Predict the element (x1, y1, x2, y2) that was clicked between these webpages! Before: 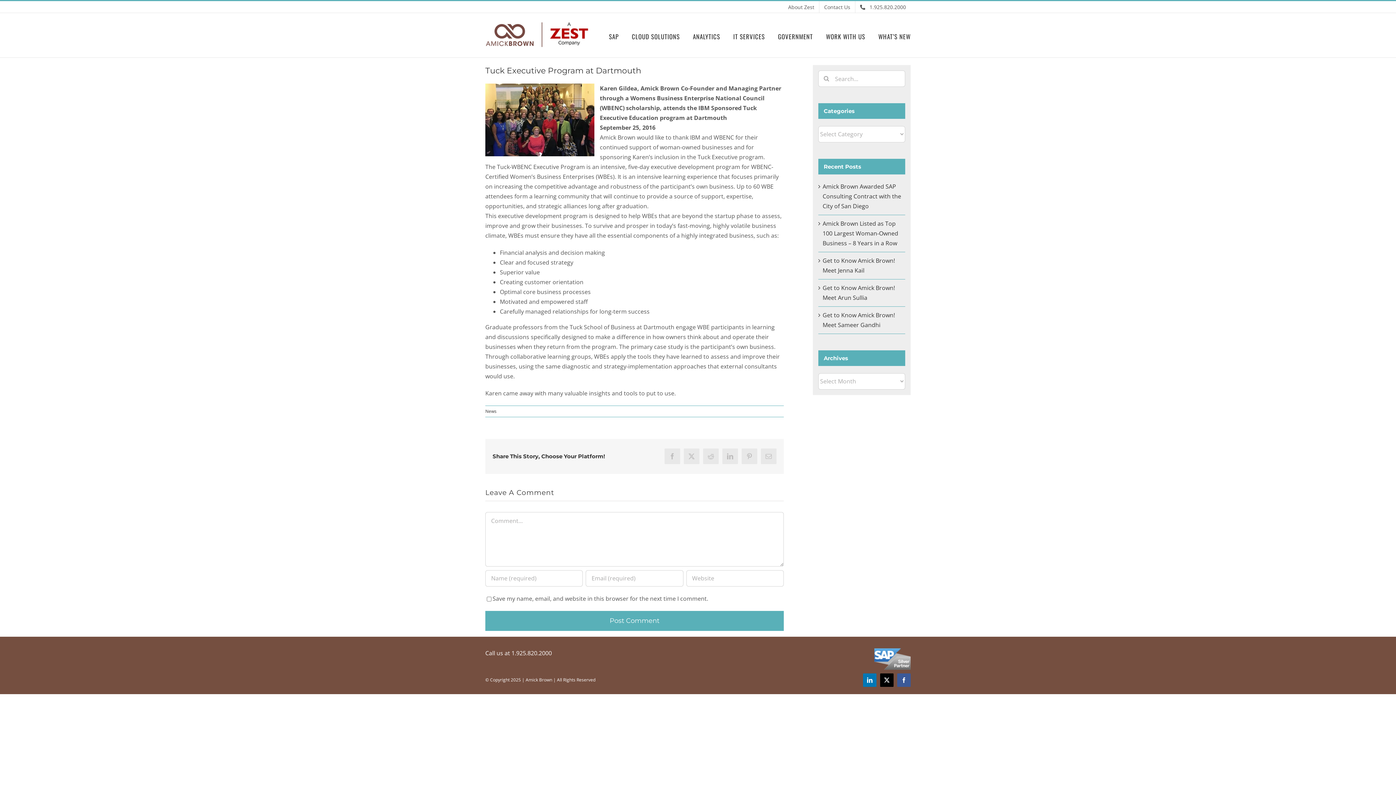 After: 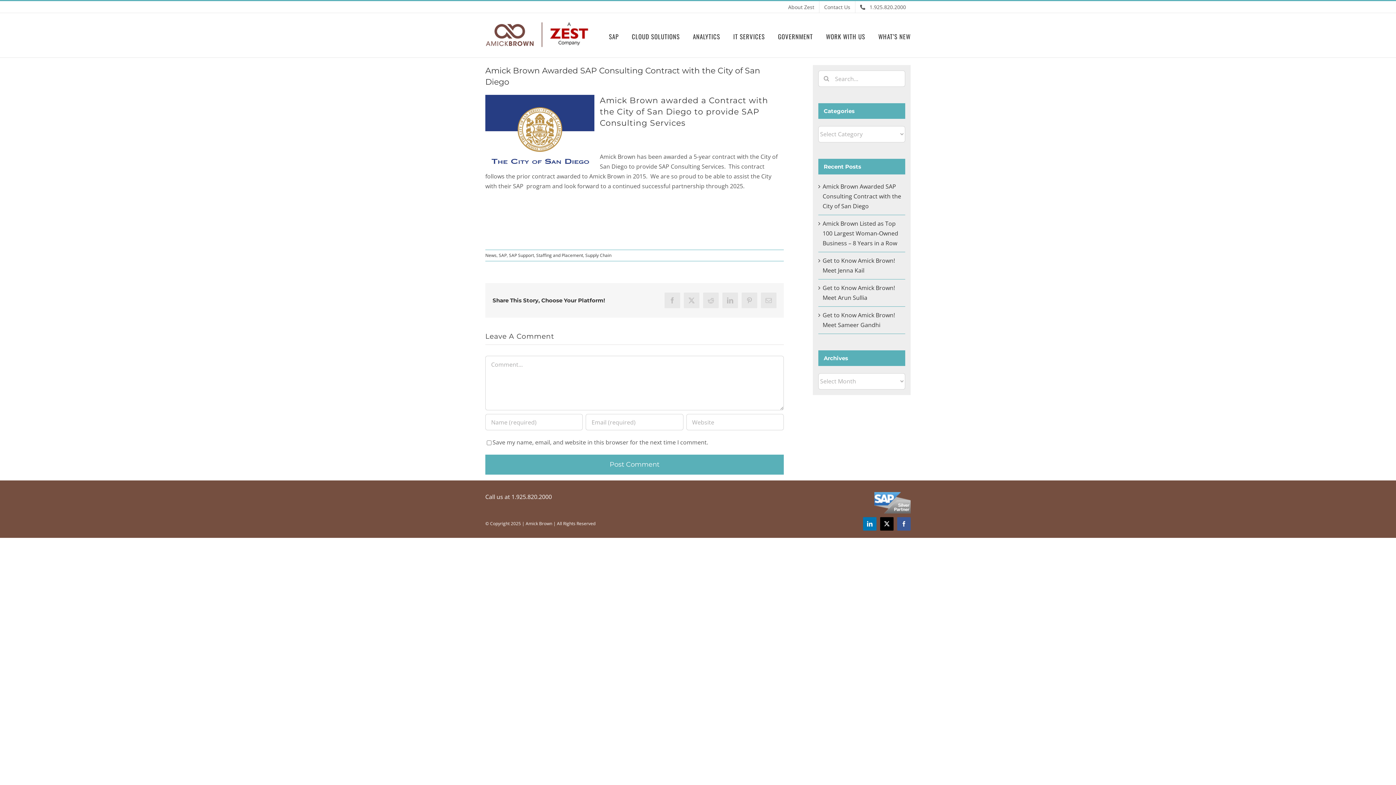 Action: bbox: (822, 182, 901, 210) label: Amick Brown Awarded SAP Consulting Contract with the City of San Diego